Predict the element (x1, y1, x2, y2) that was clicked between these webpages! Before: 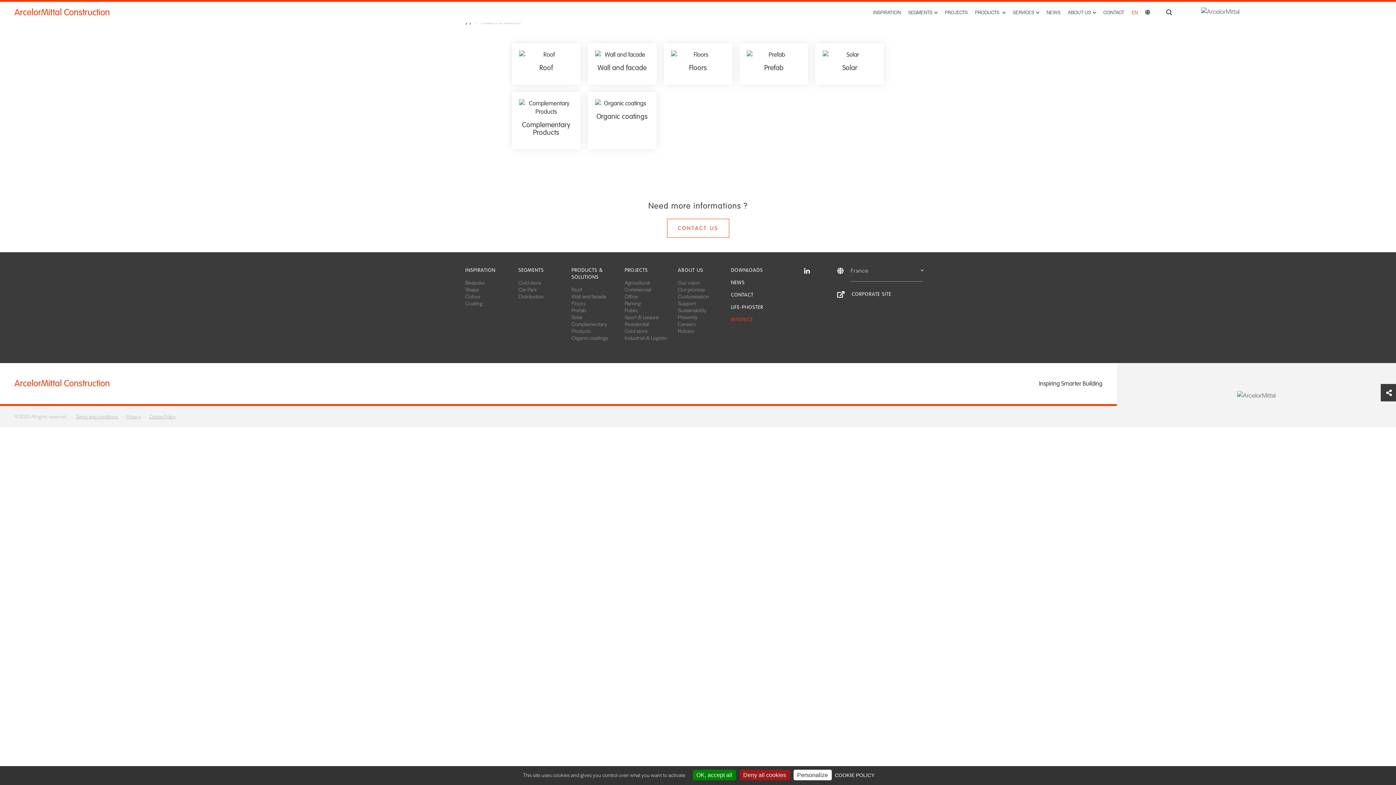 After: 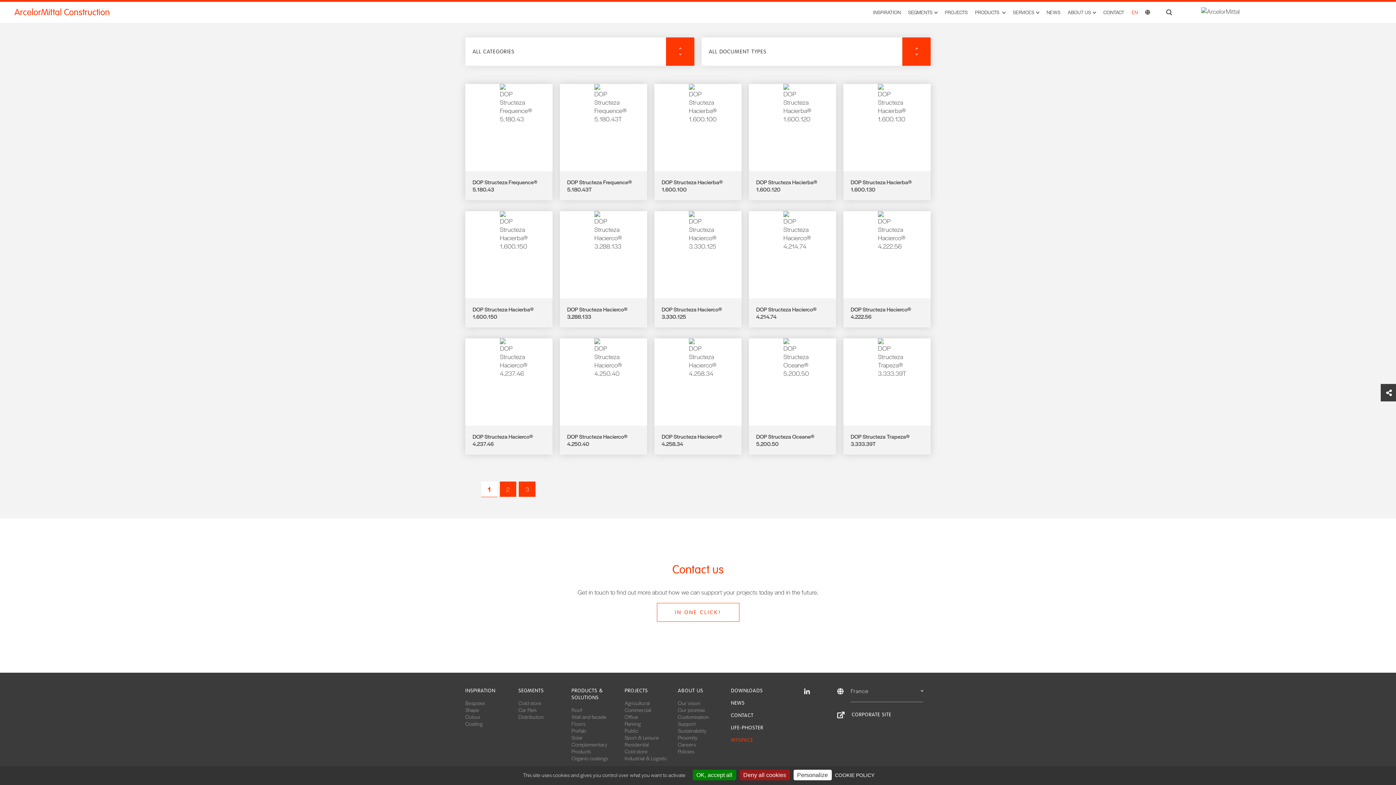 Action: bbox: (731, 267, 763, 273) label: DOWNLOADS